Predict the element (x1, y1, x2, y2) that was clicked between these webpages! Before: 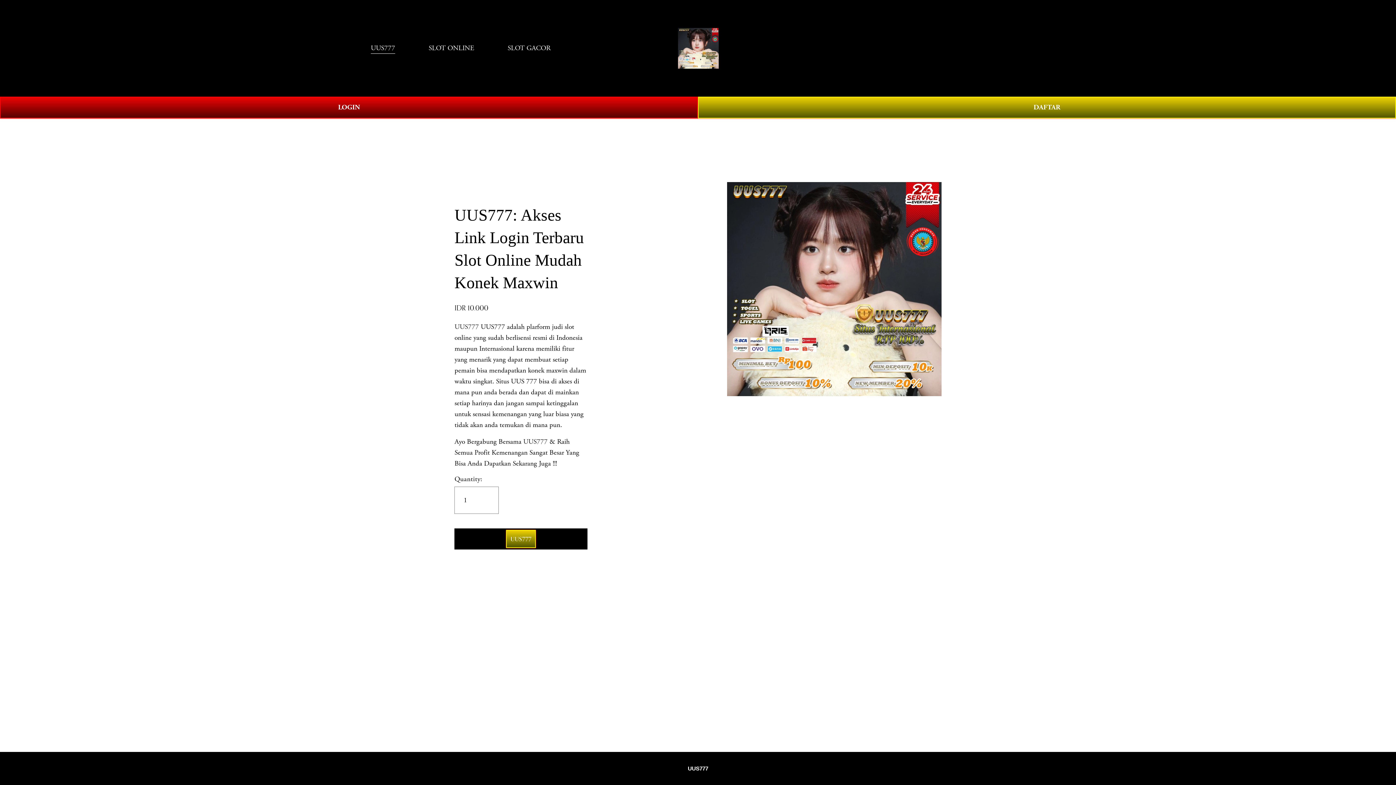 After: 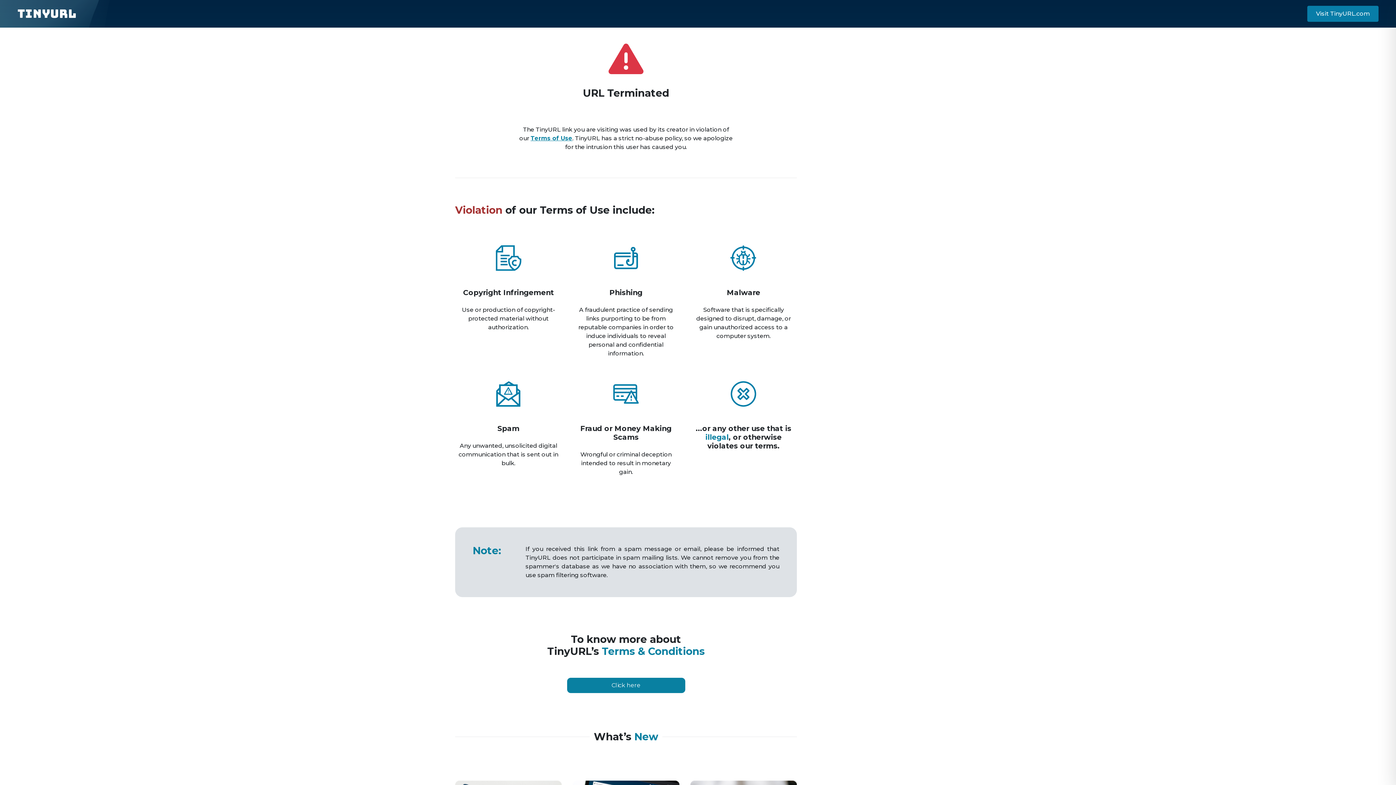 Action: bbox: (454, 528, 587, 549) label: UUS777